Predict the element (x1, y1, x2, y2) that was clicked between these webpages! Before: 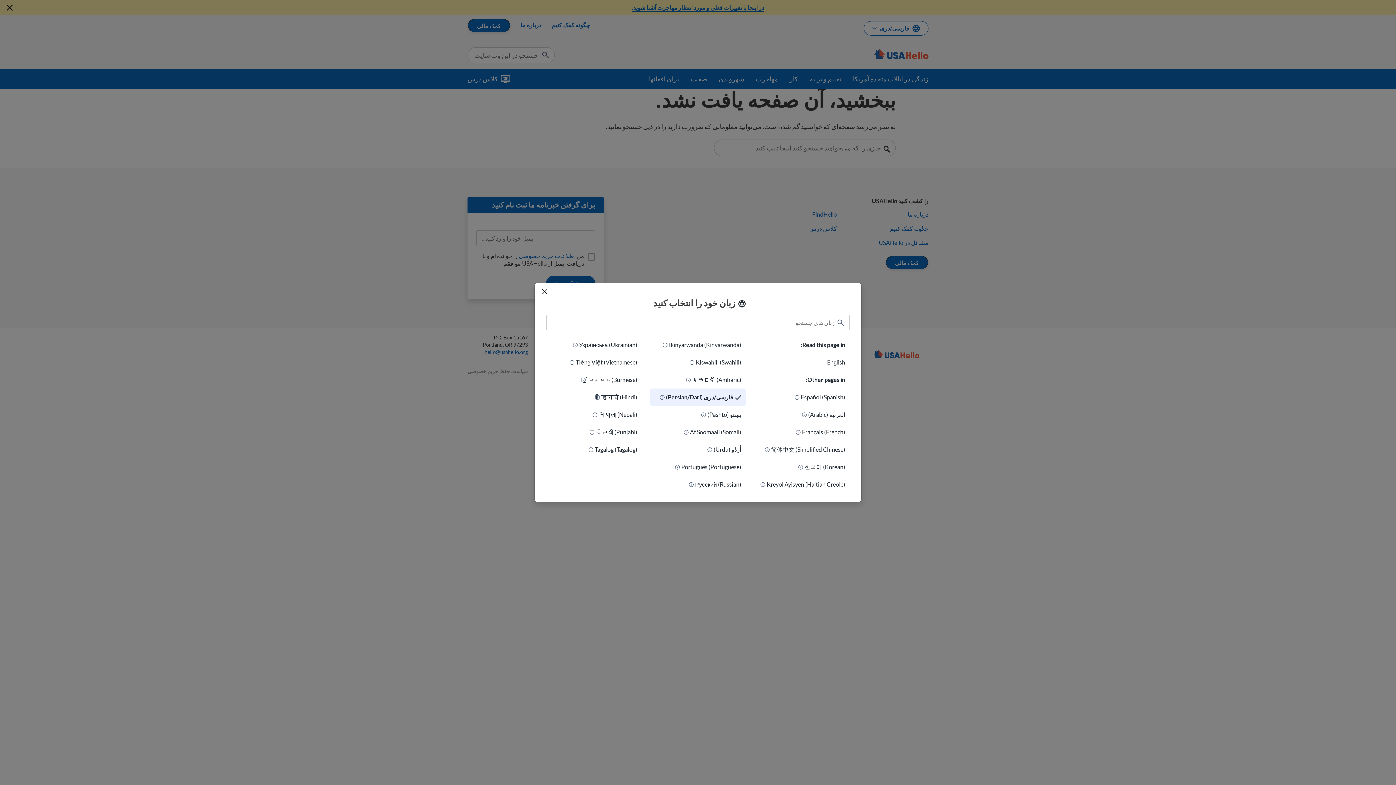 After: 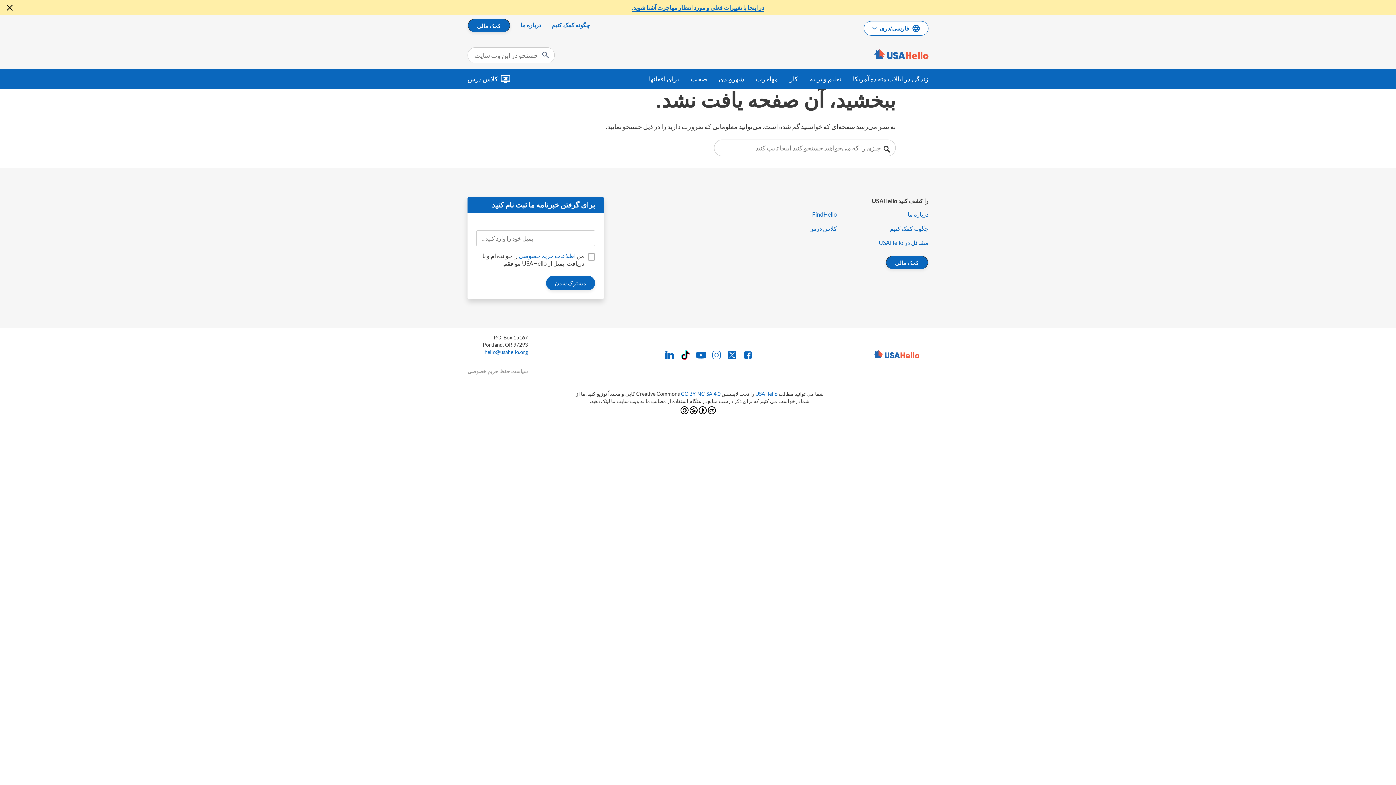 Action: bbox: (538, 286, 550, 297) label: Close